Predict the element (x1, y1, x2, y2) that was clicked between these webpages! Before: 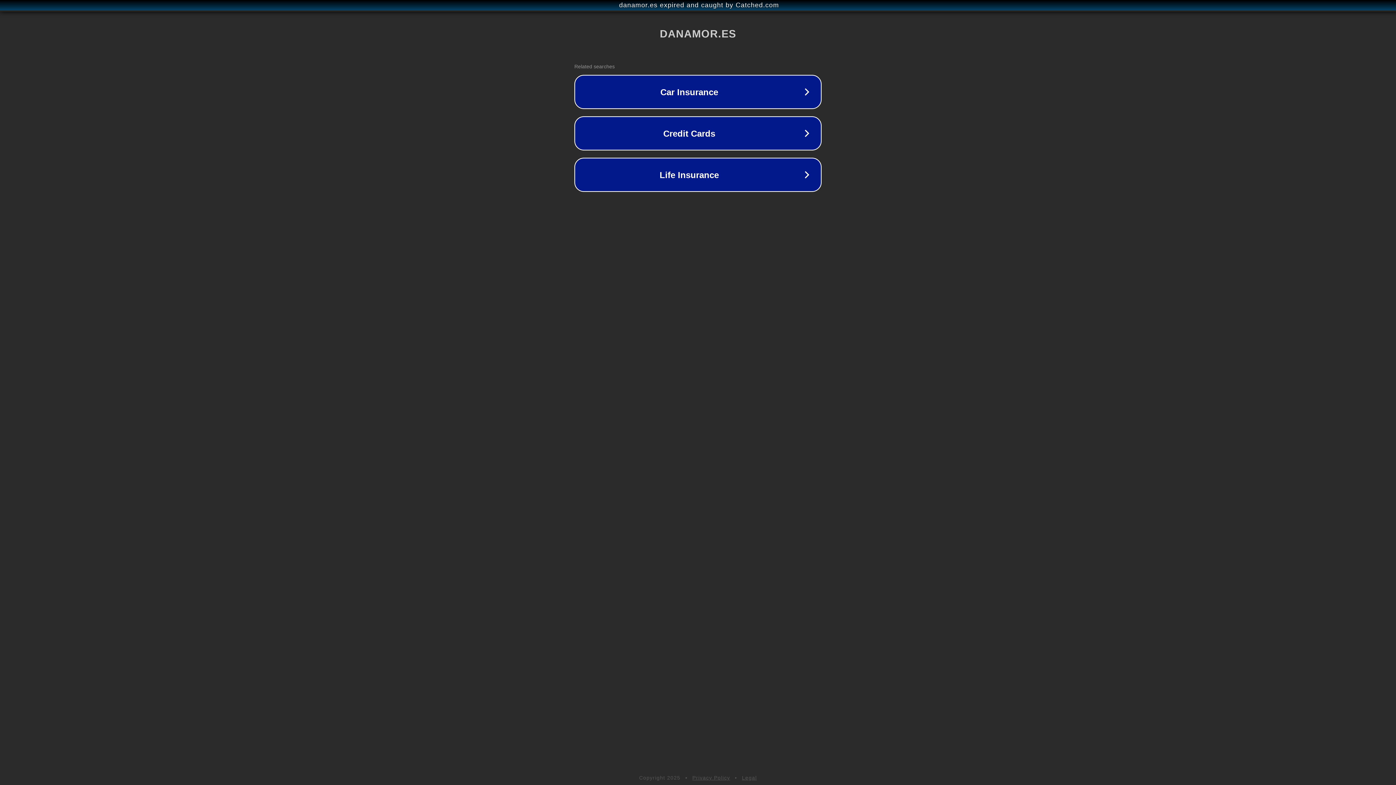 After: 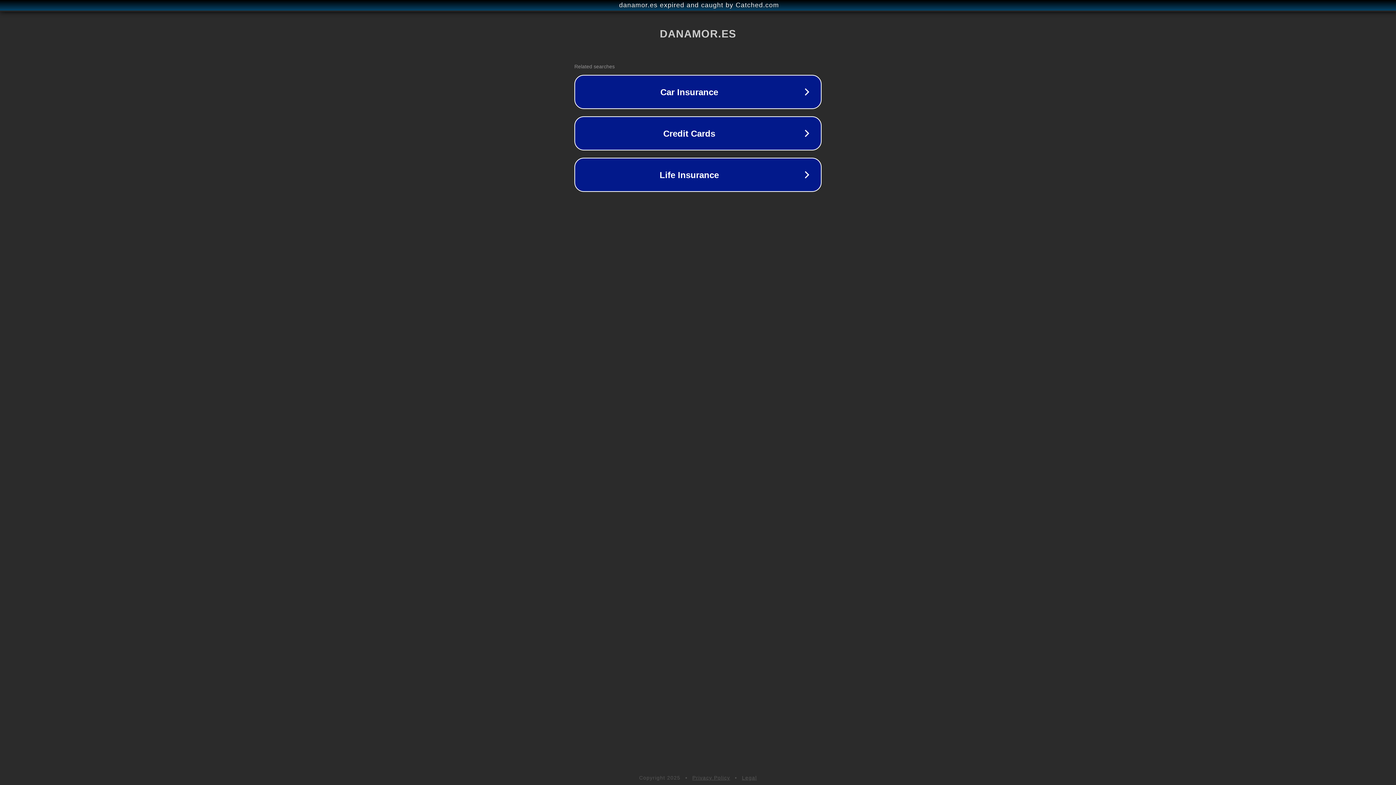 Action: bbox: (692, 775, 730, 781) label: Privacy Policy